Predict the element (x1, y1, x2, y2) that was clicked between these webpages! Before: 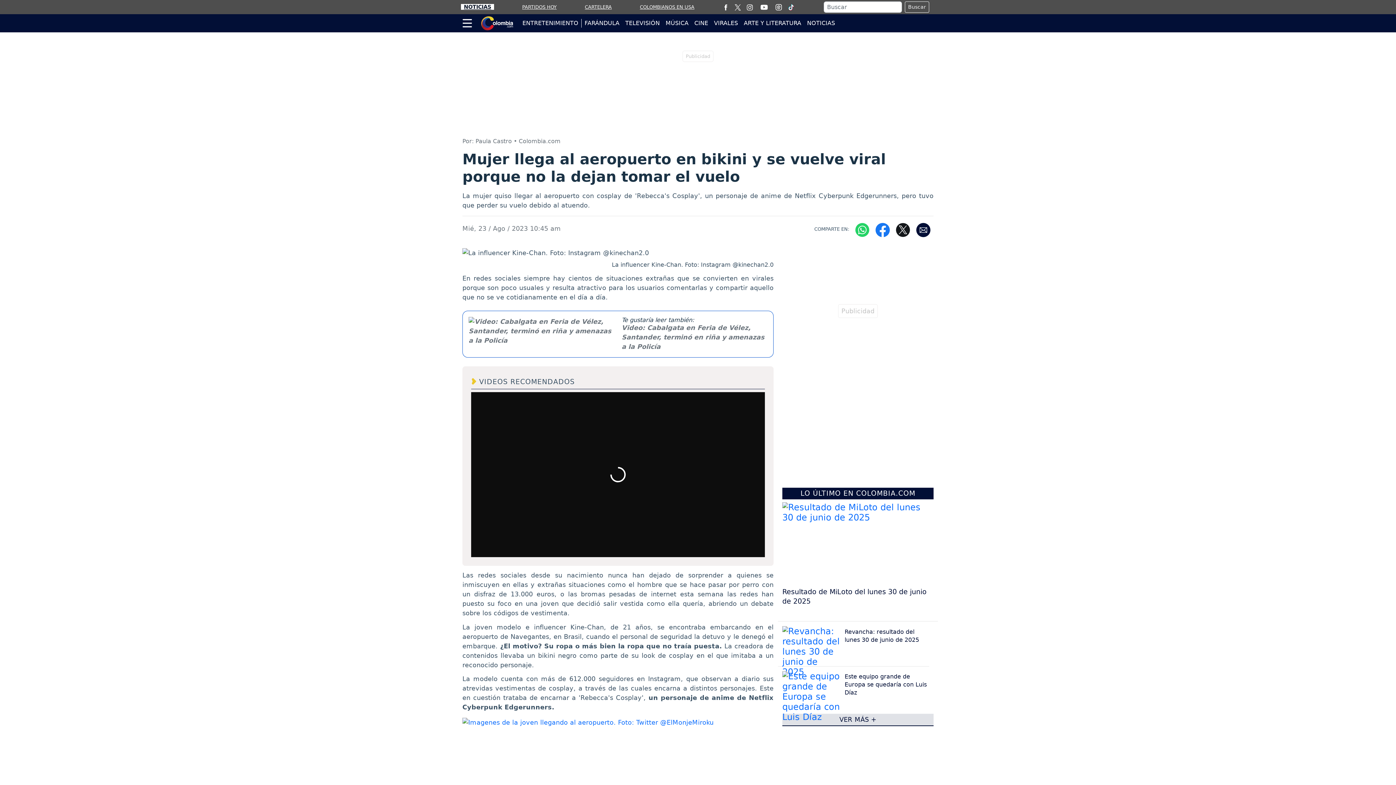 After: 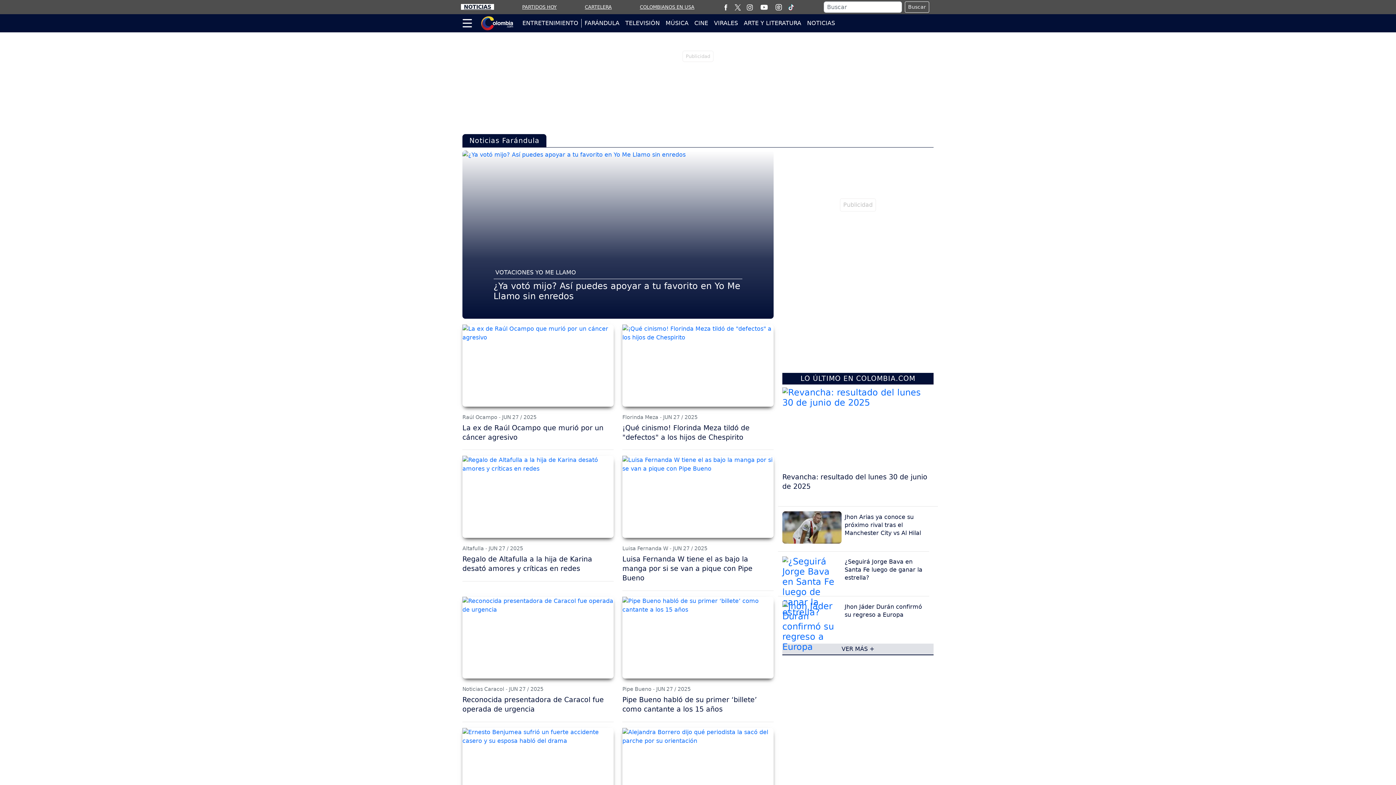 Action: bbox: (581, 18, 622, 27) label: FARÁNDULA